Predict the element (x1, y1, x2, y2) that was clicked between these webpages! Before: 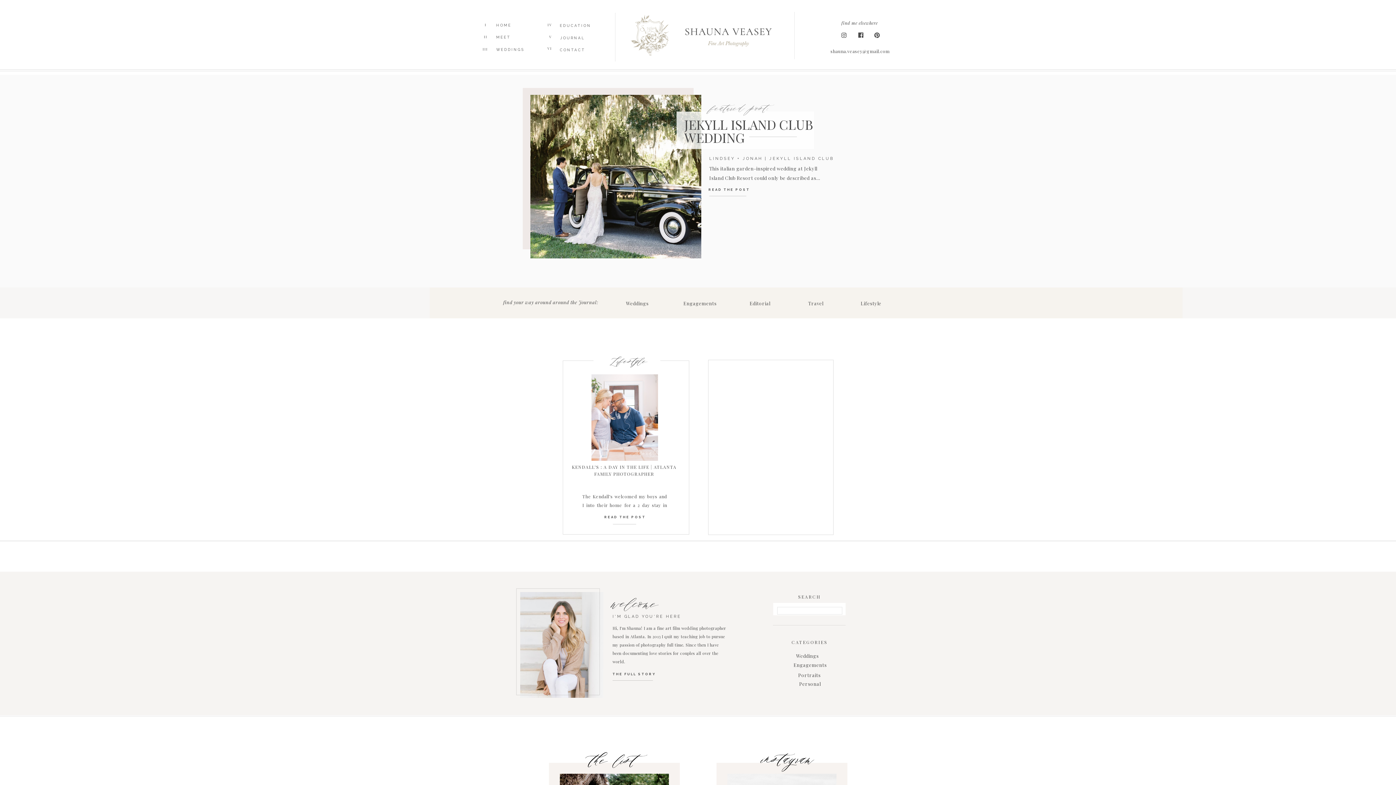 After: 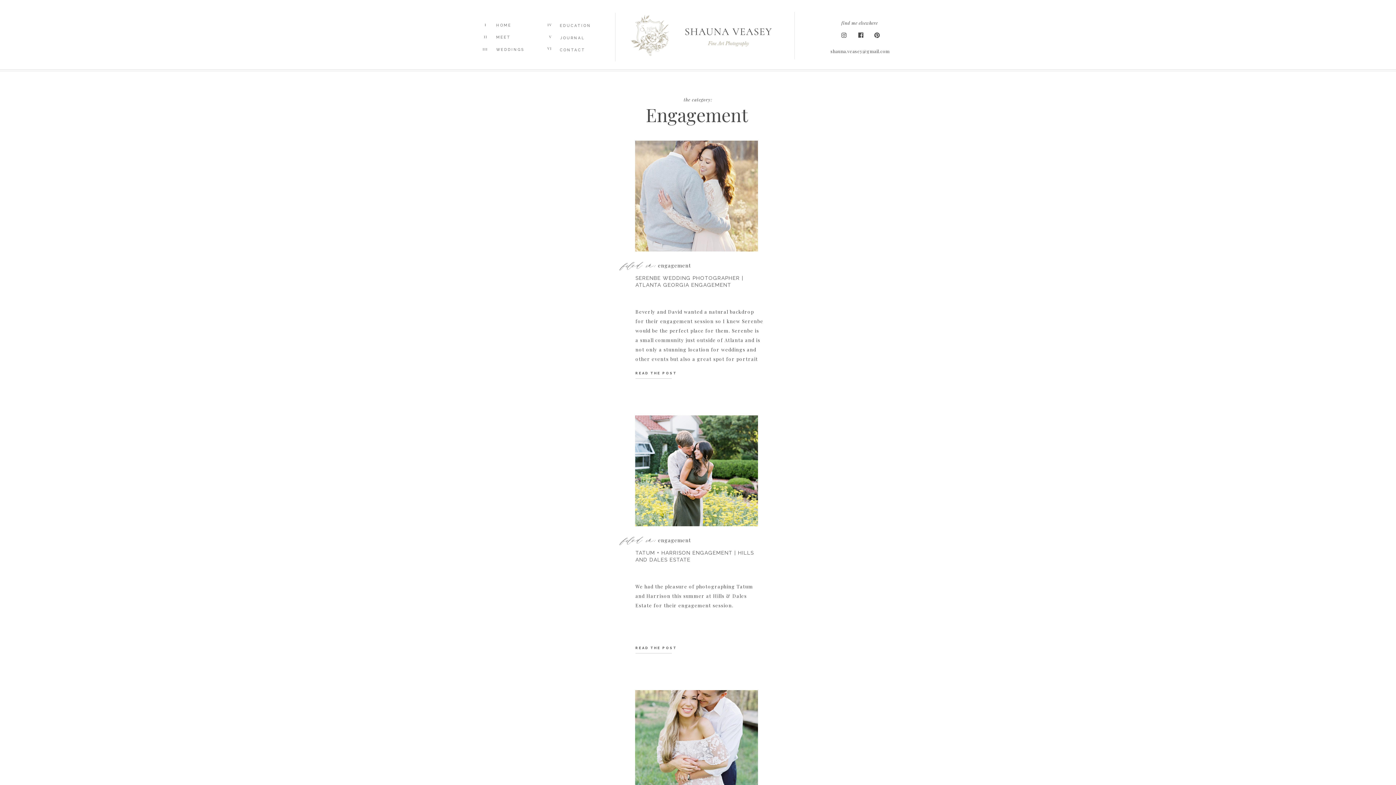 Action: label: Engagements  bbox: (683, 298, 716, 305)